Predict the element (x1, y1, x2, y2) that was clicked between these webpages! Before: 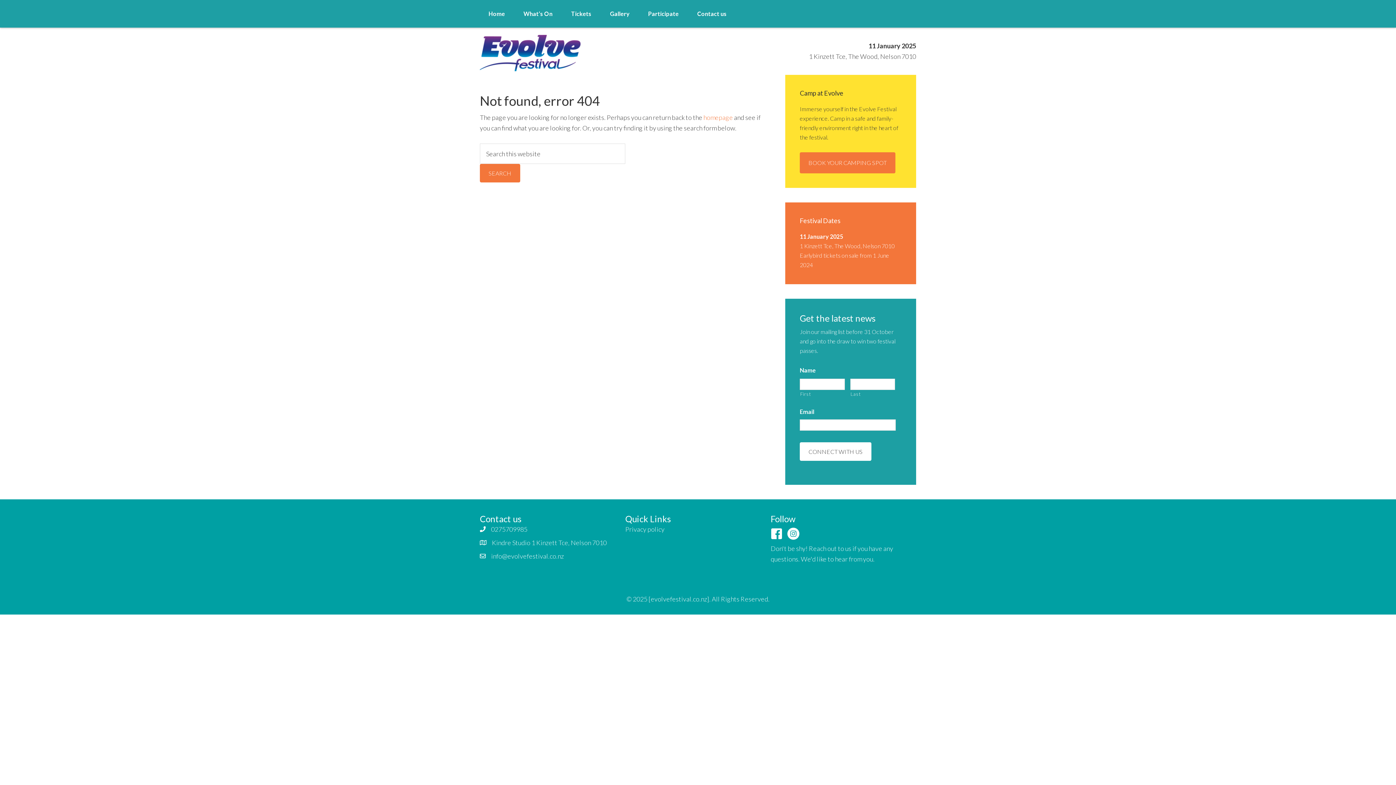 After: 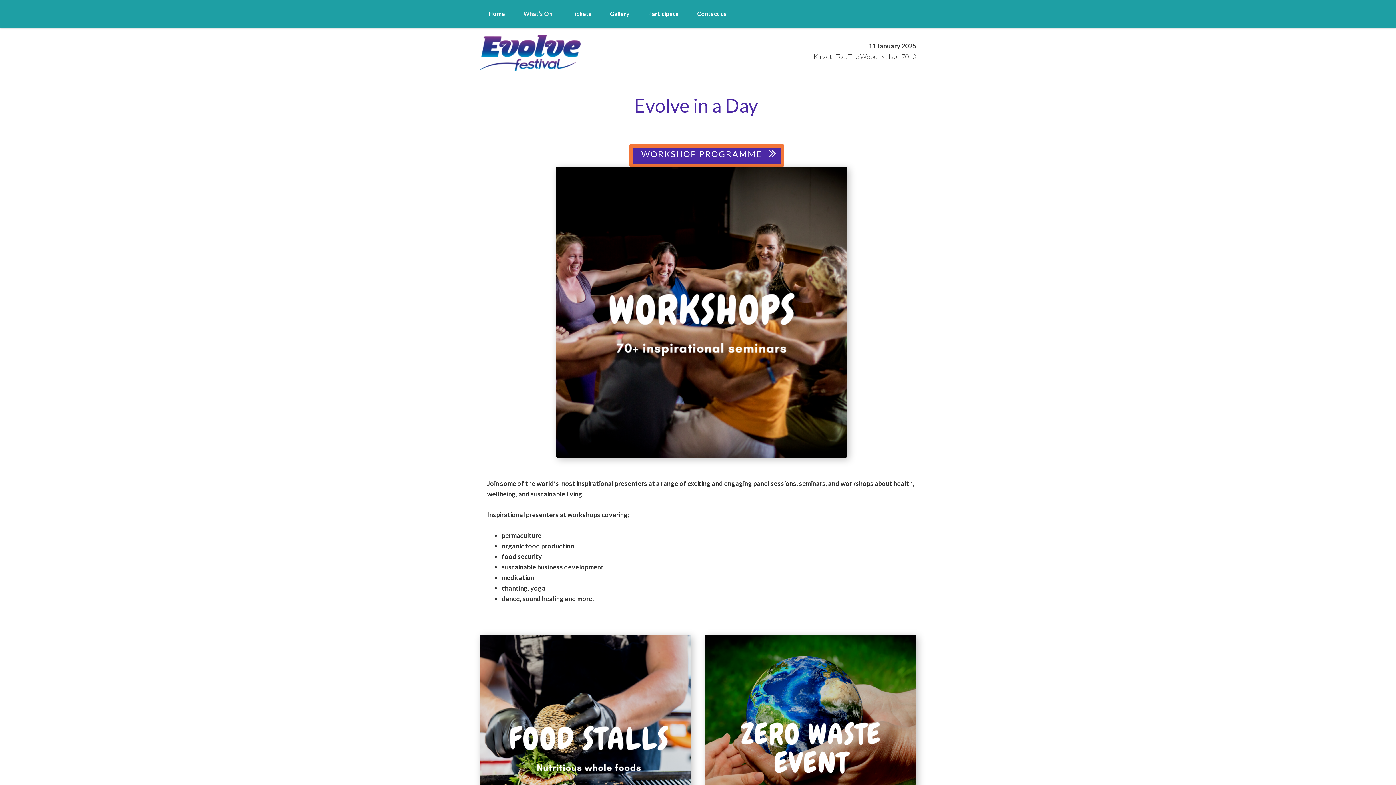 Action: bbox: (514, 0, 561, 27) label: What’s On